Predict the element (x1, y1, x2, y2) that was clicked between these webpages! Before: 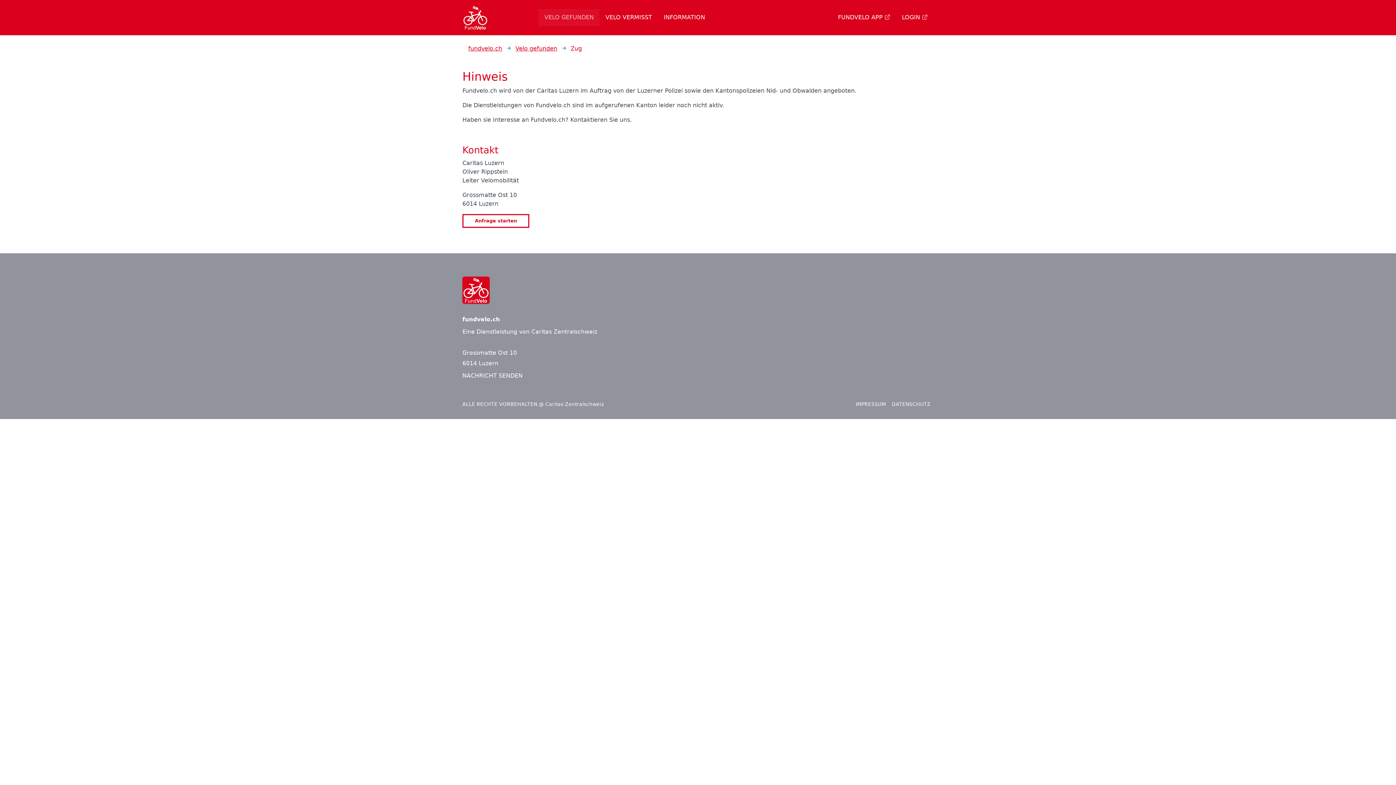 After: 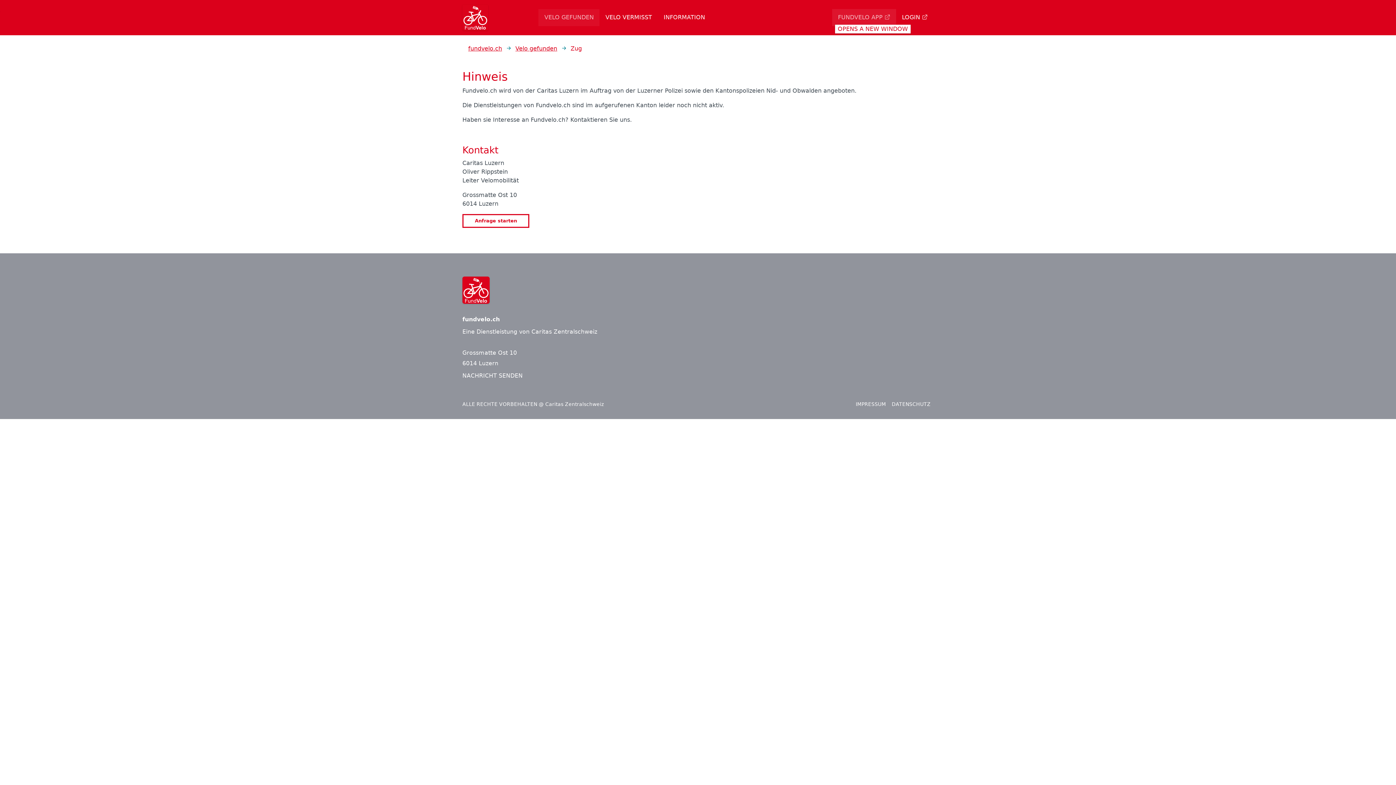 Action: bbox: (832, 9, 896, 26) label: FUNDVELO APP 
OPENS A NEW WINDOW